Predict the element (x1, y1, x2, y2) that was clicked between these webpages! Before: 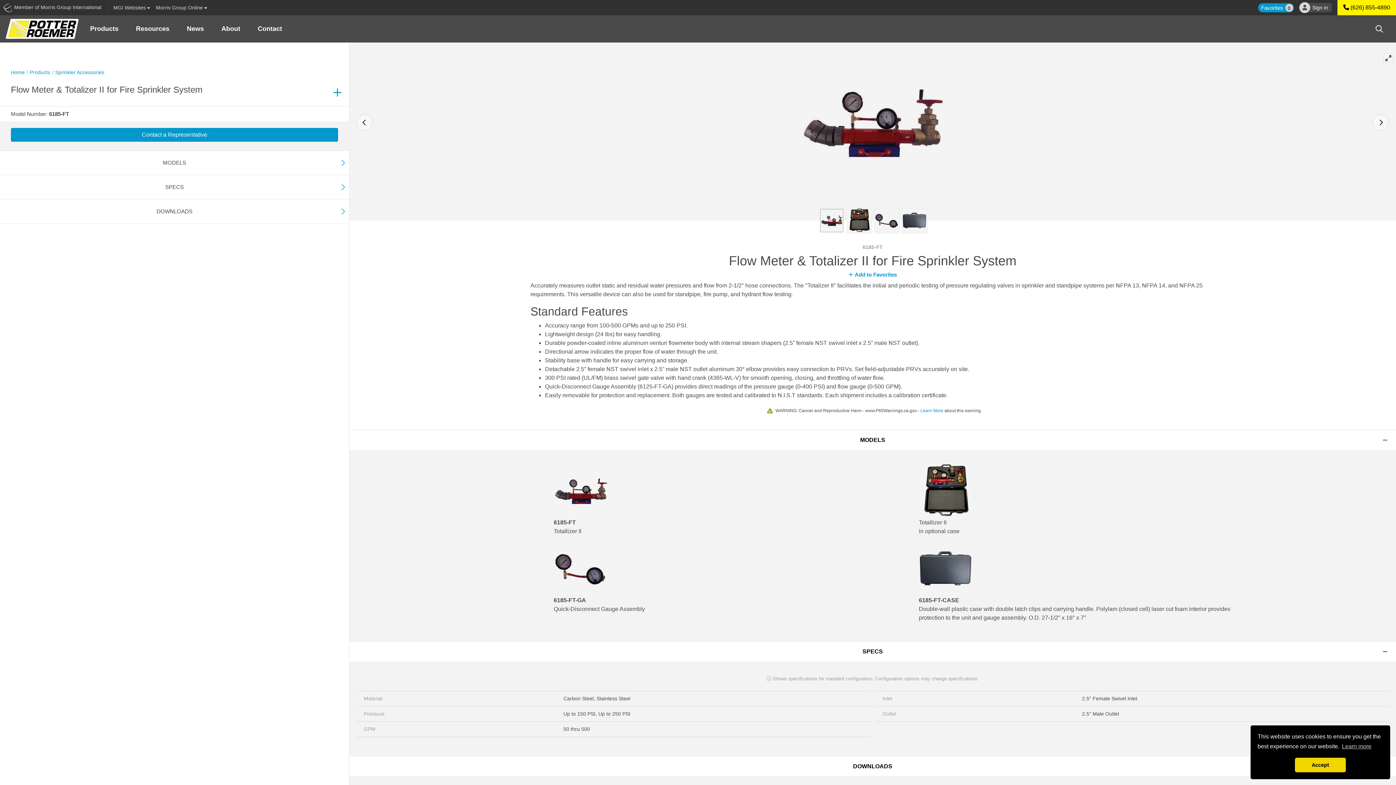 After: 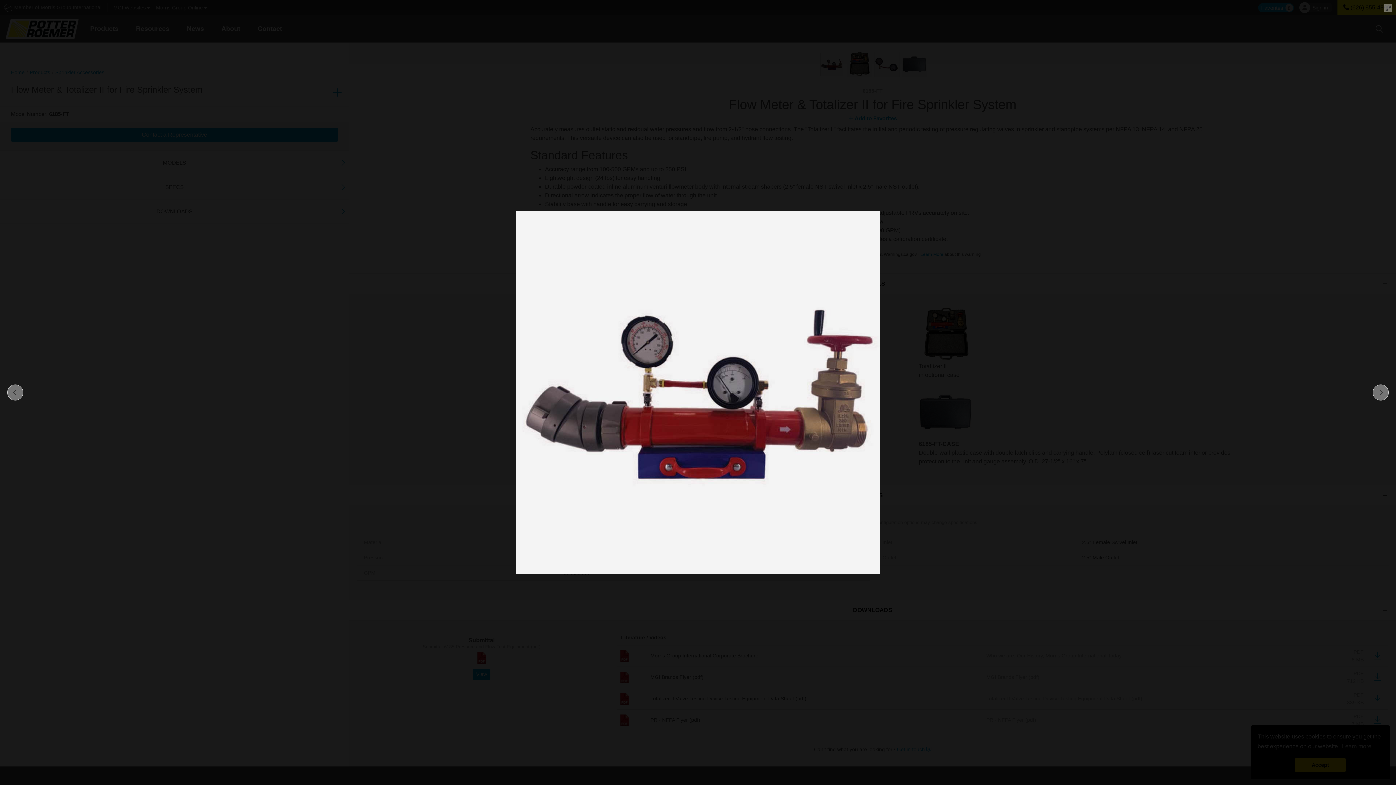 Action: bbox: (1384, 53, 1392, 62) label: View full-screen